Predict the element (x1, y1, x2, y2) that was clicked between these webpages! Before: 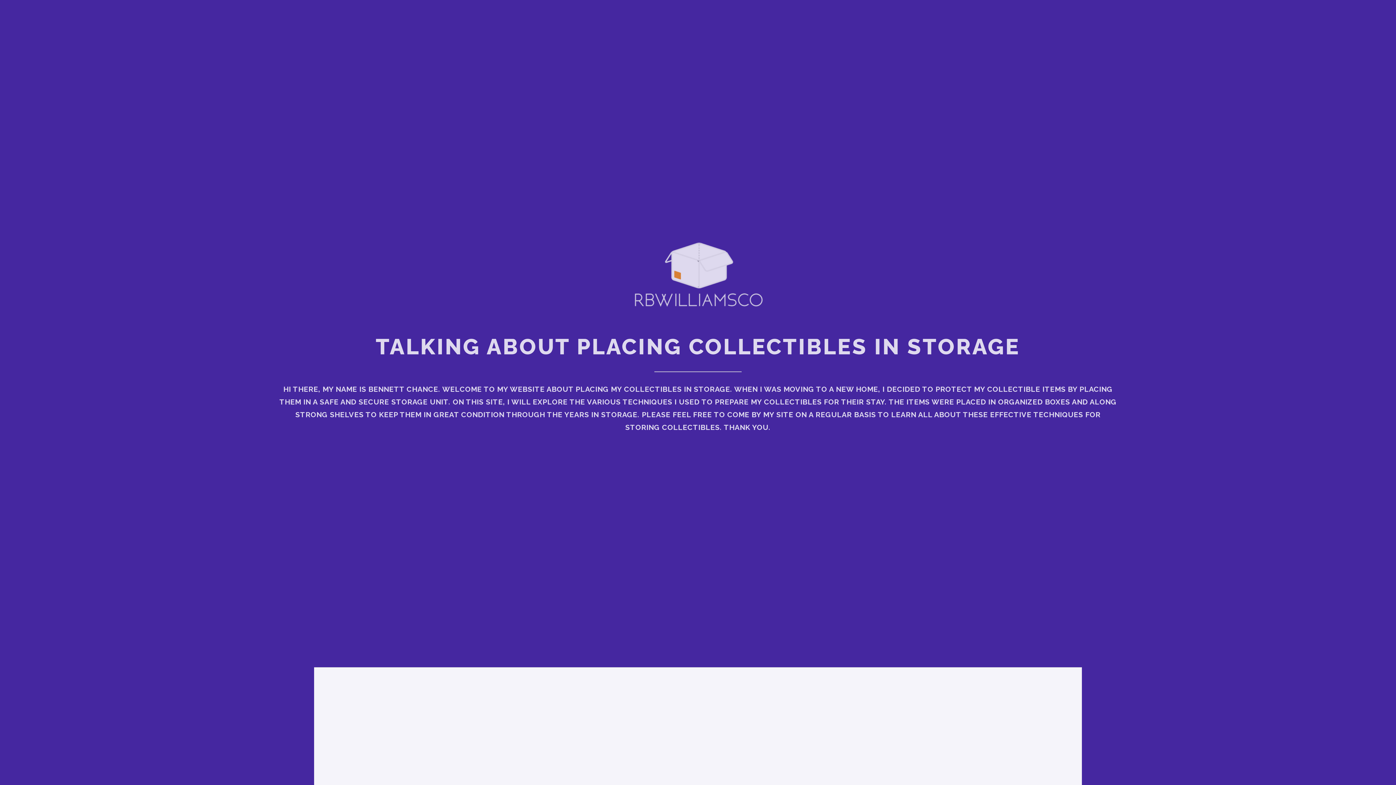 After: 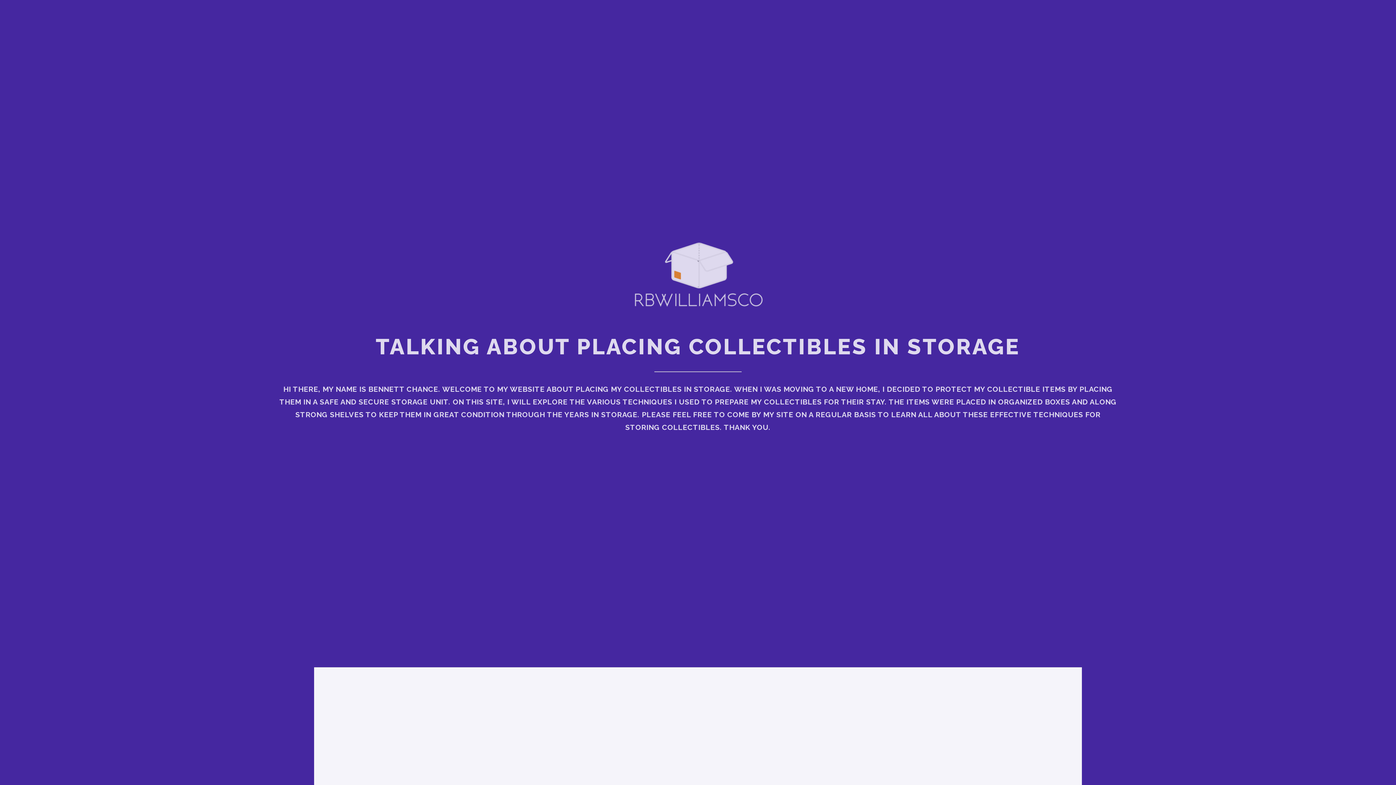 Action: bbox: (625, 304, 770, 313)